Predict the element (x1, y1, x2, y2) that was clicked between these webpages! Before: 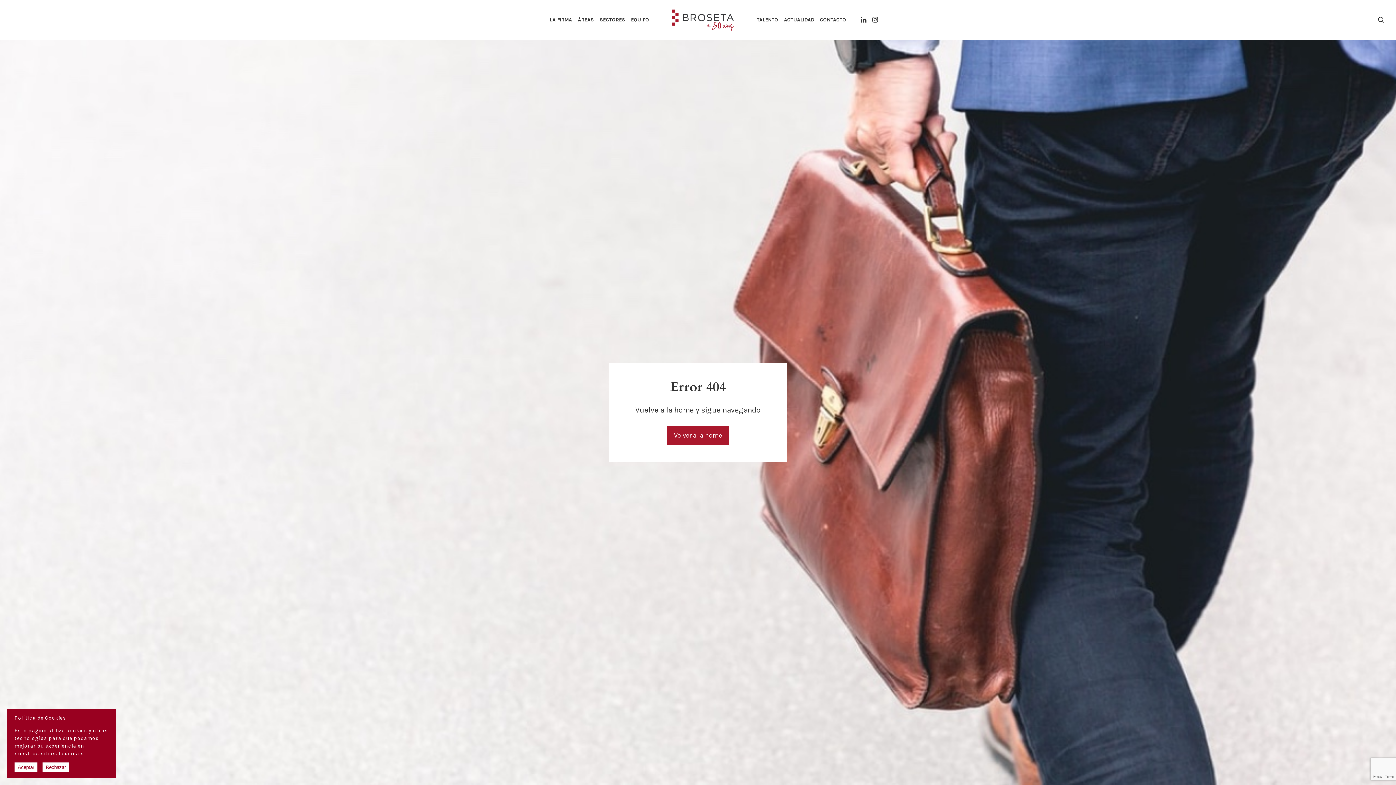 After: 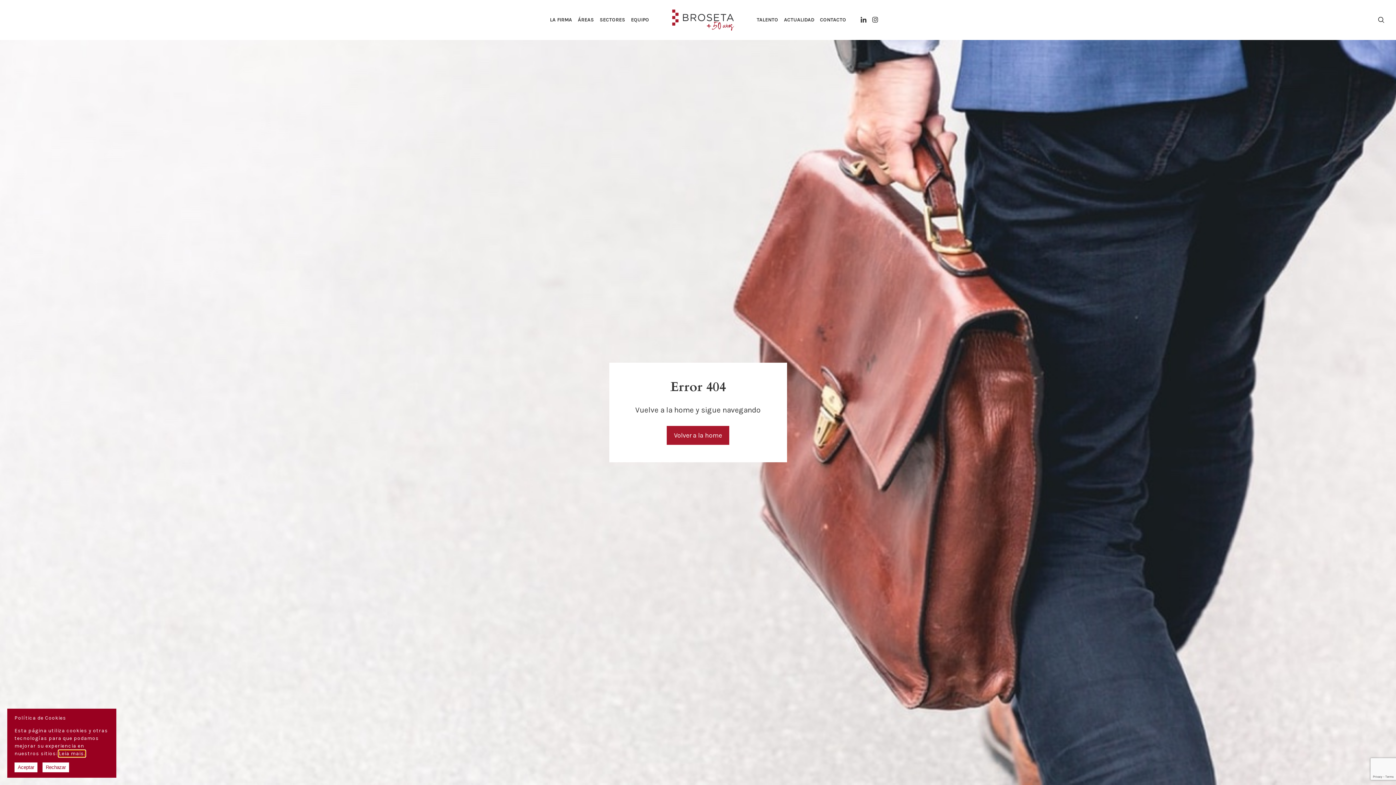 Action: label: Leia mais. bbox: (58, 750, 85, 757)